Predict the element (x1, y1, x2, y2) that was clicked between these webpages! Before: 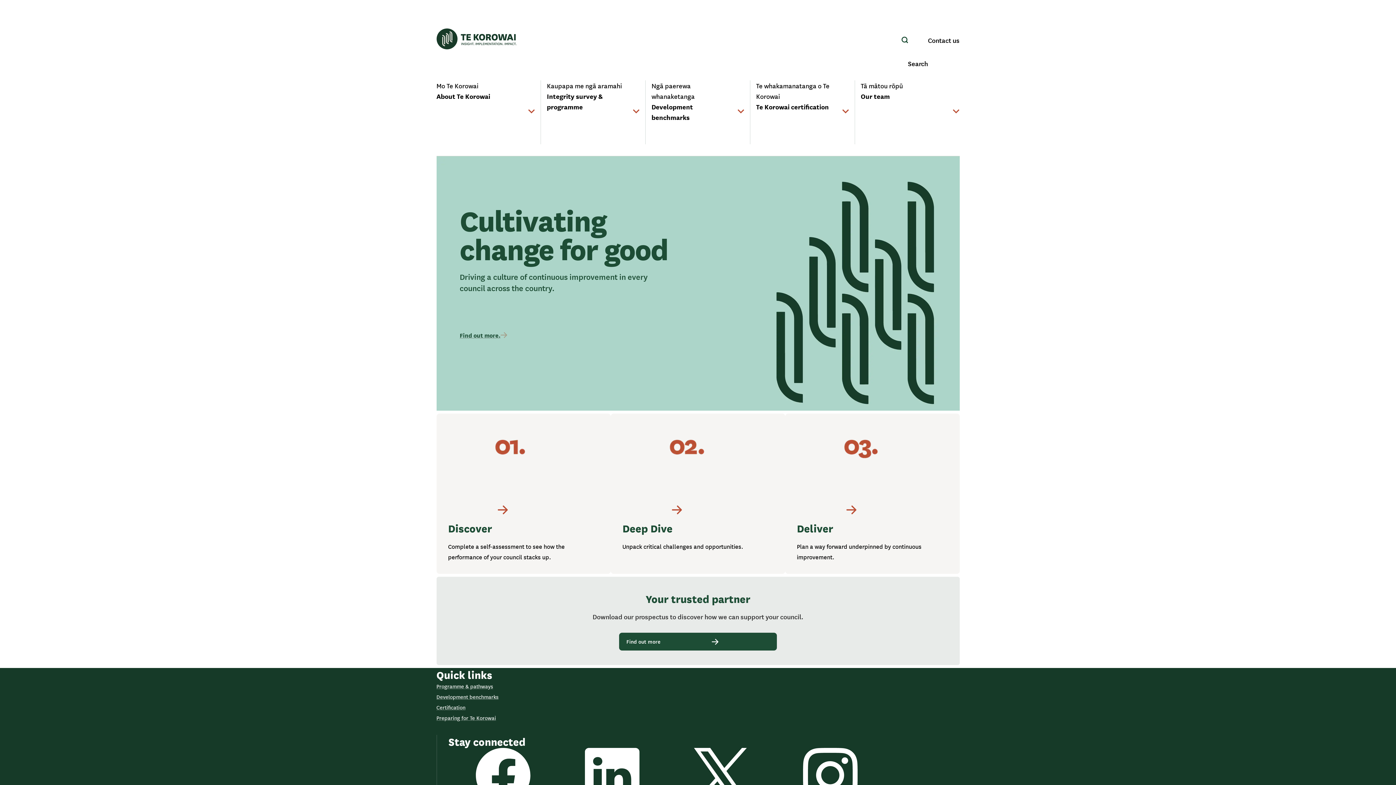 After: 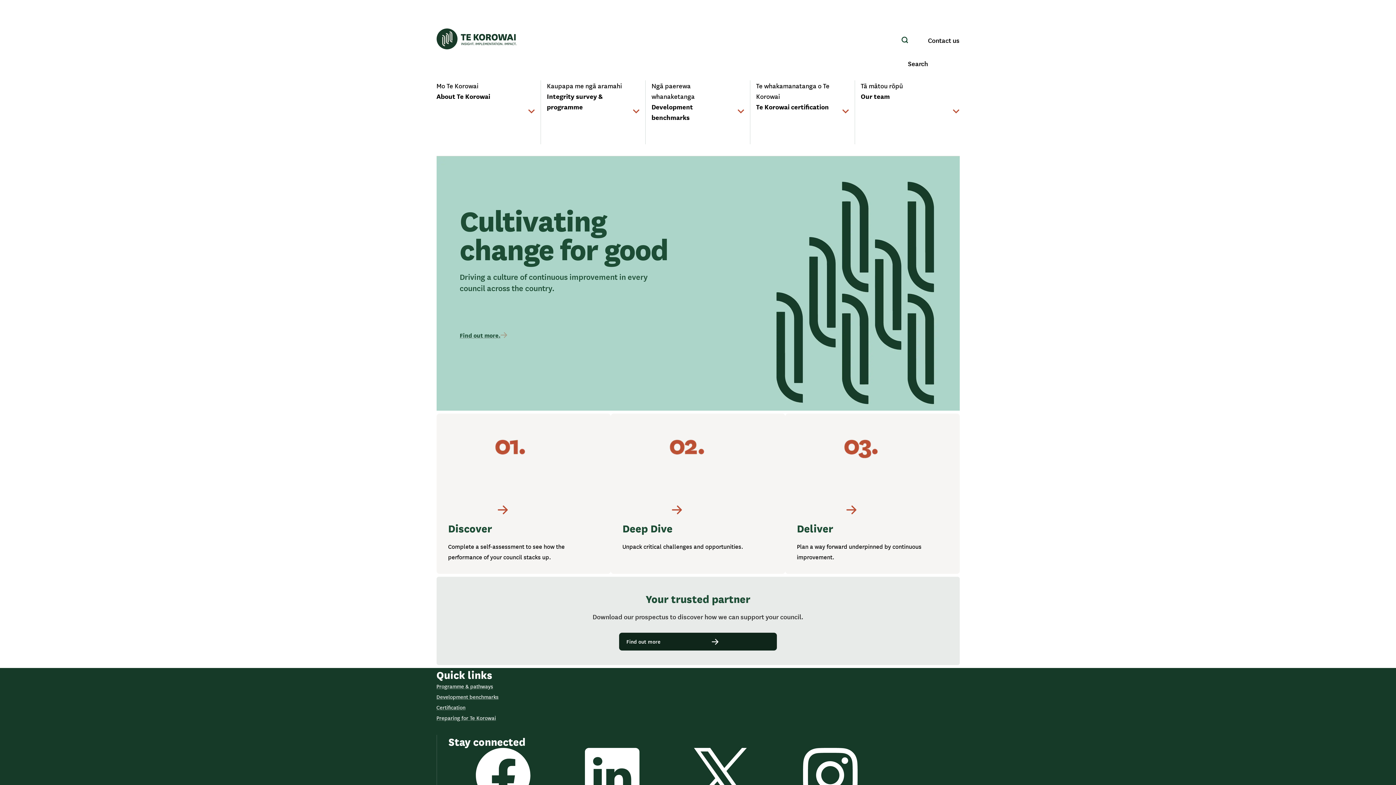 Action: bbox: (619, 633, 777, 650) label: Find out more